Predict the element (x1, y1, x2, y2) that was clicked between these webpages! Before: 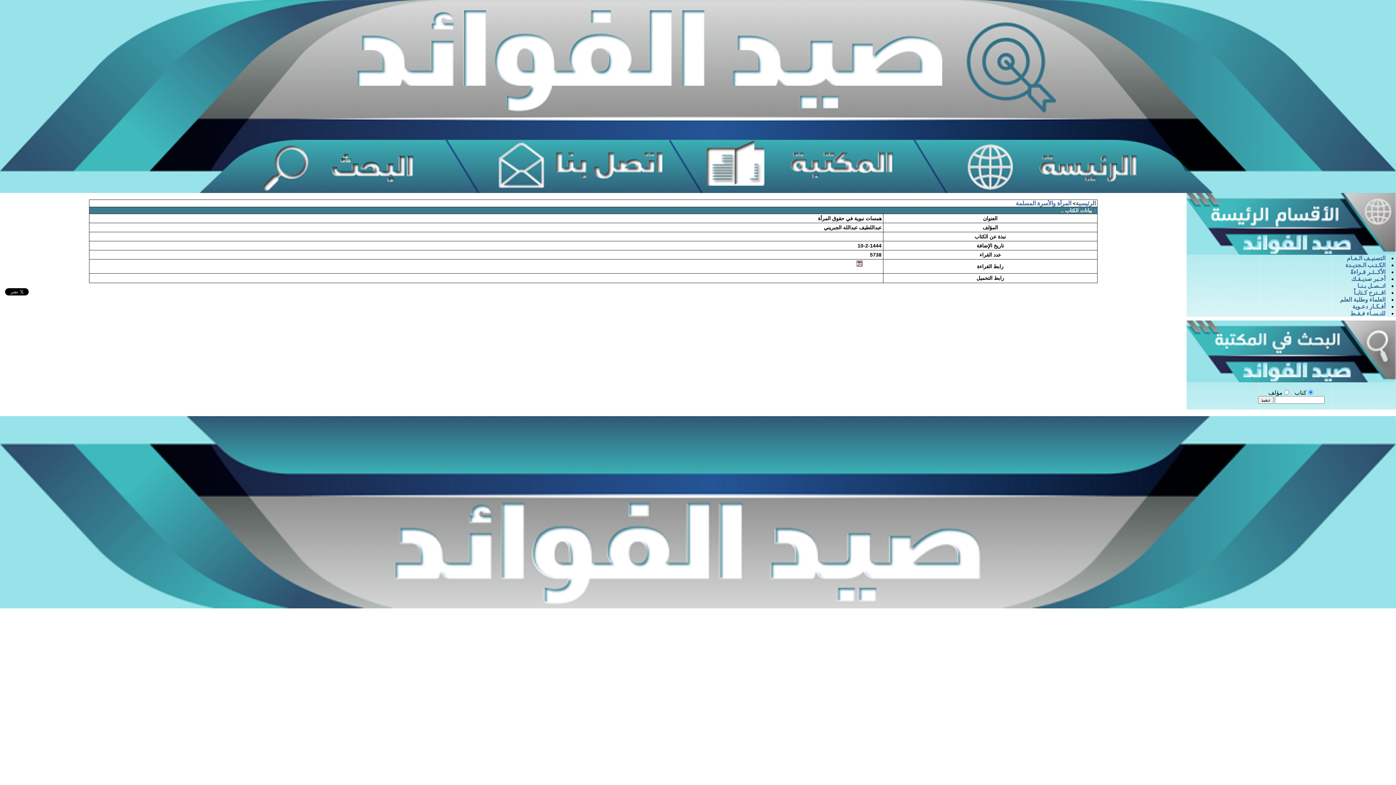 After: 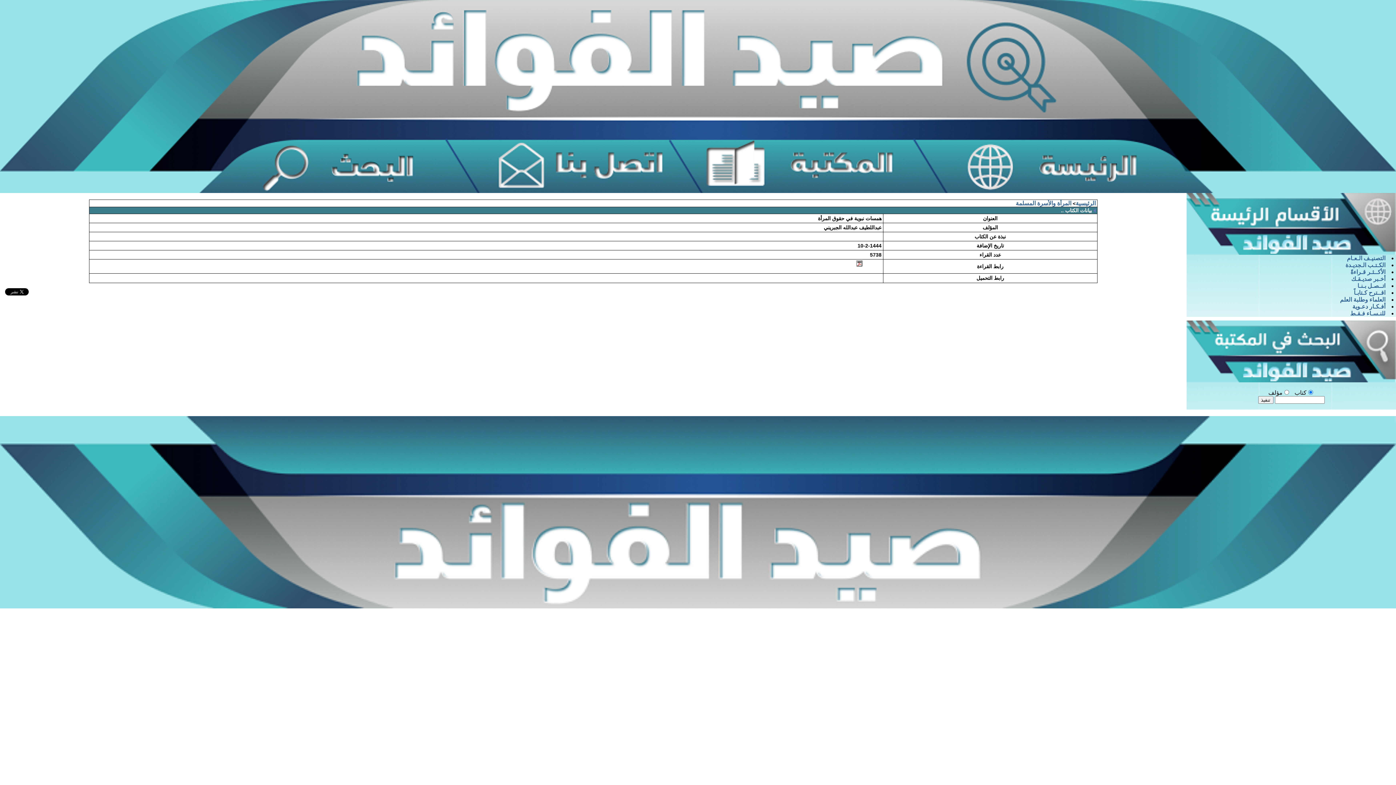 Action: bbox: (0, 603, 1396, 609)